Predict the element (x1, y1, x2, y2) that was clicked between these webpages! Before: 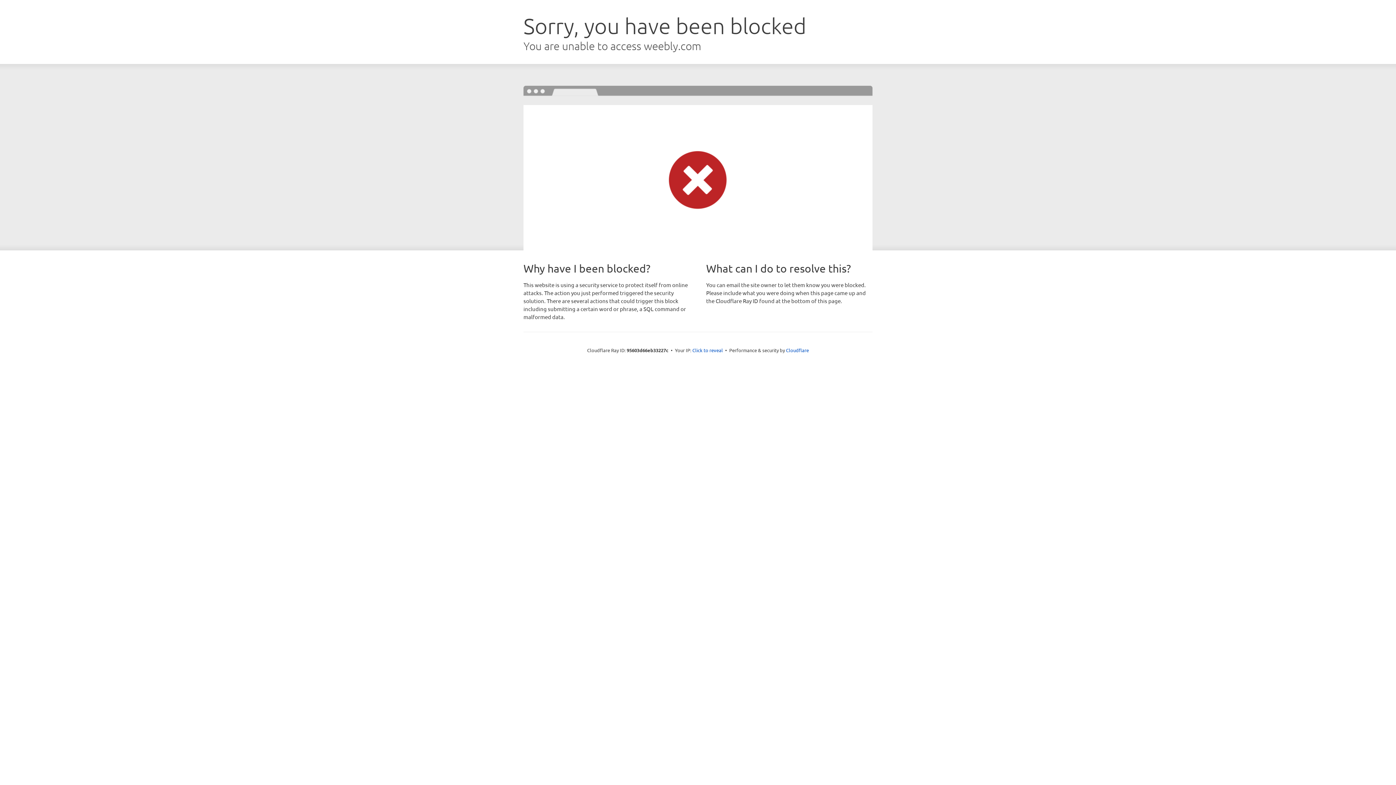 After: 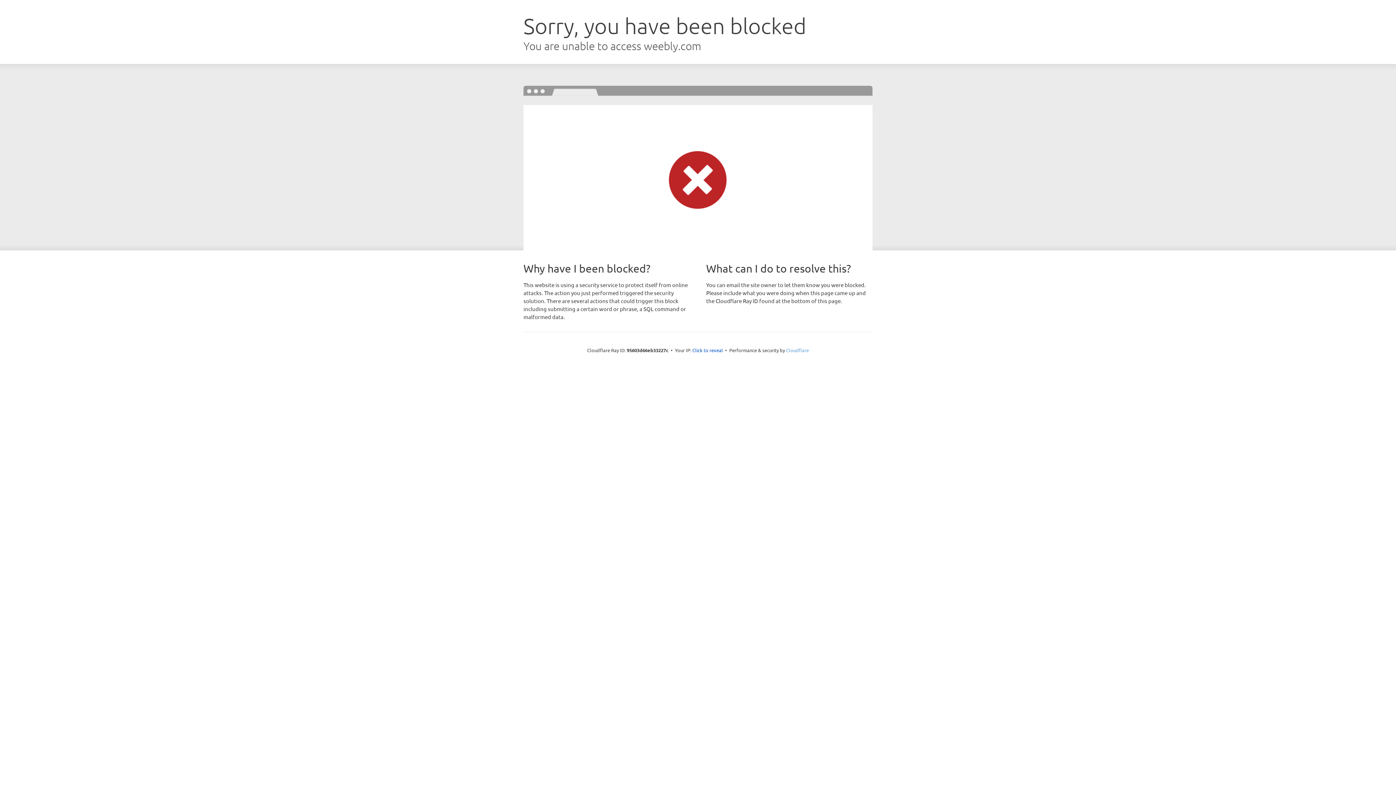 Action: bbox: (786, 347, 809, 353) label: Cloudflare